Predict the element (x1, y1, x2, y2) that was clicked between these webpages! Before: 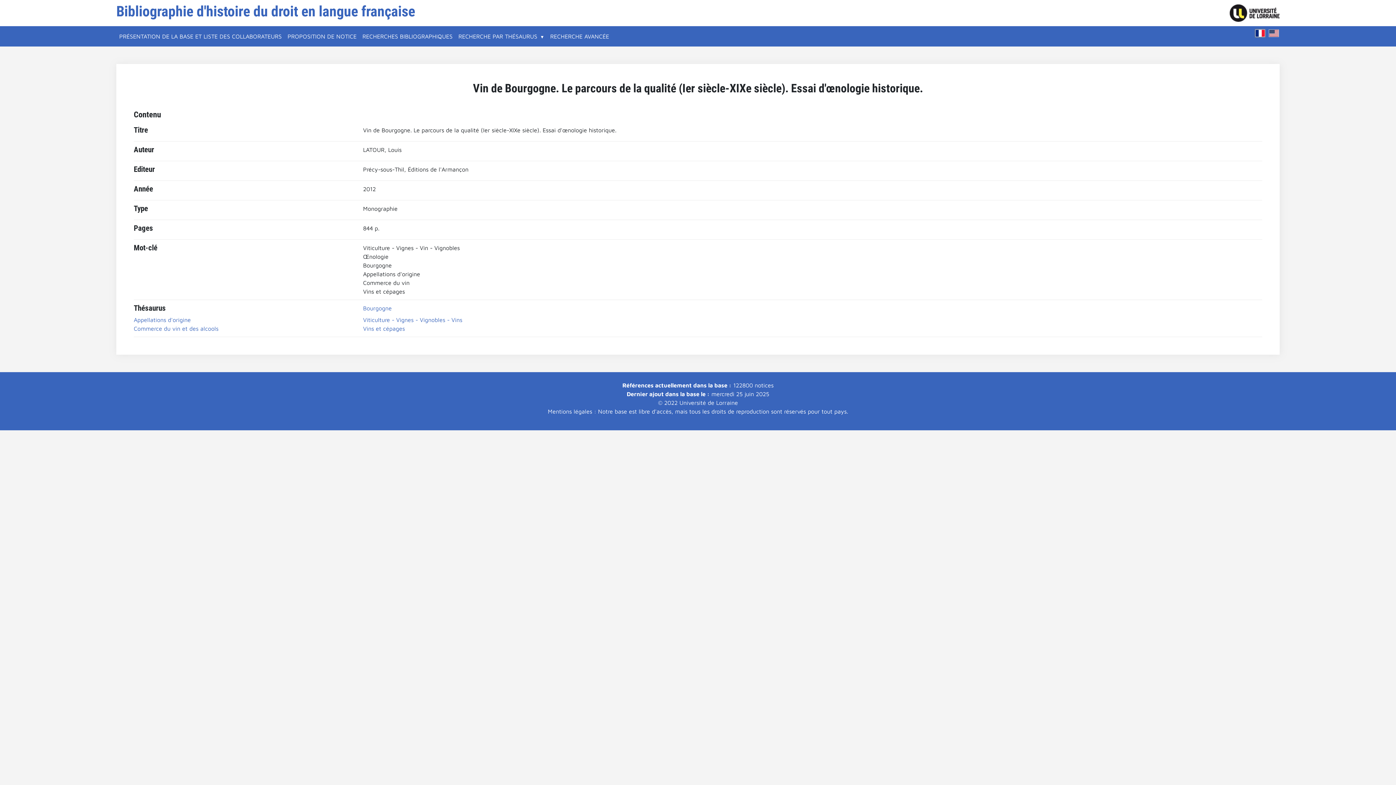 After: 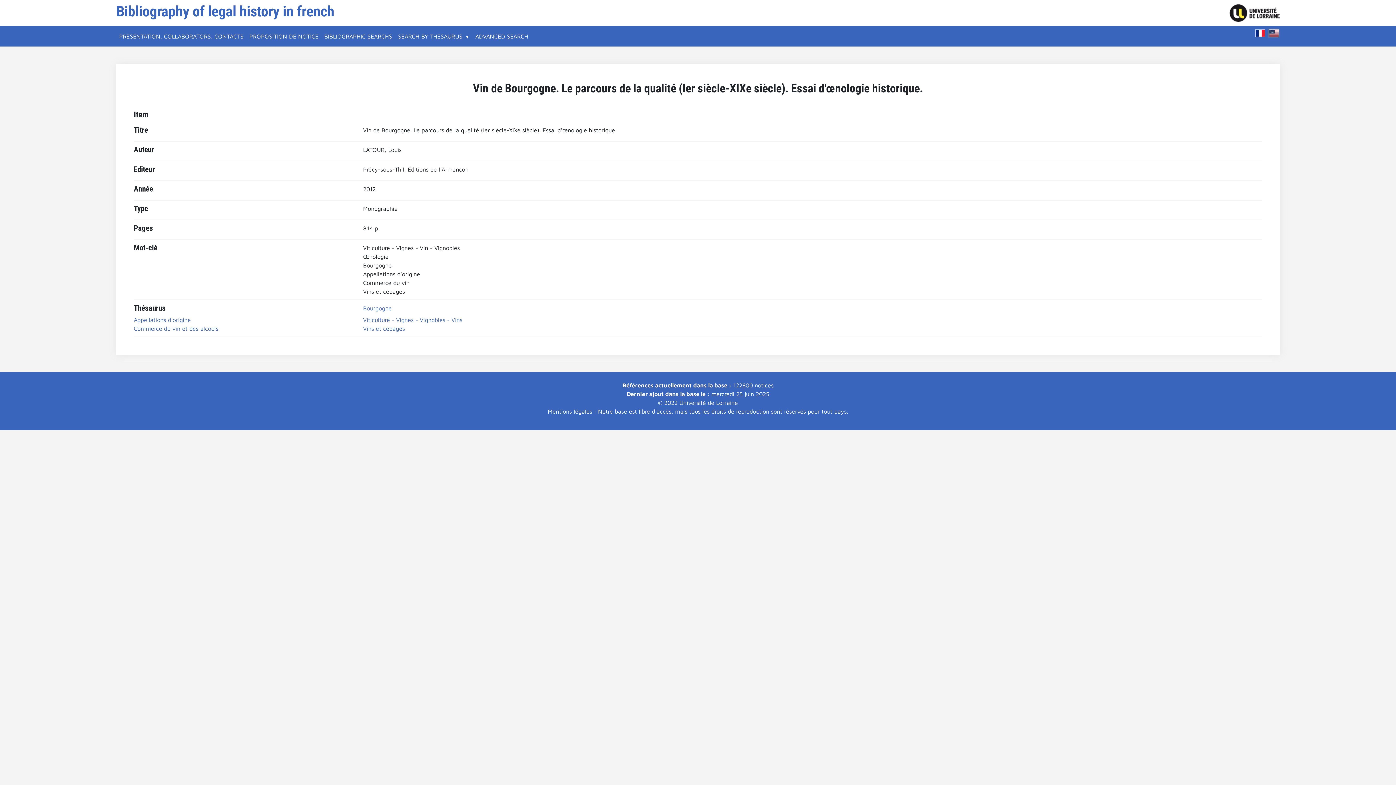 Action: bbox: (1269, 29, 1279, 37)